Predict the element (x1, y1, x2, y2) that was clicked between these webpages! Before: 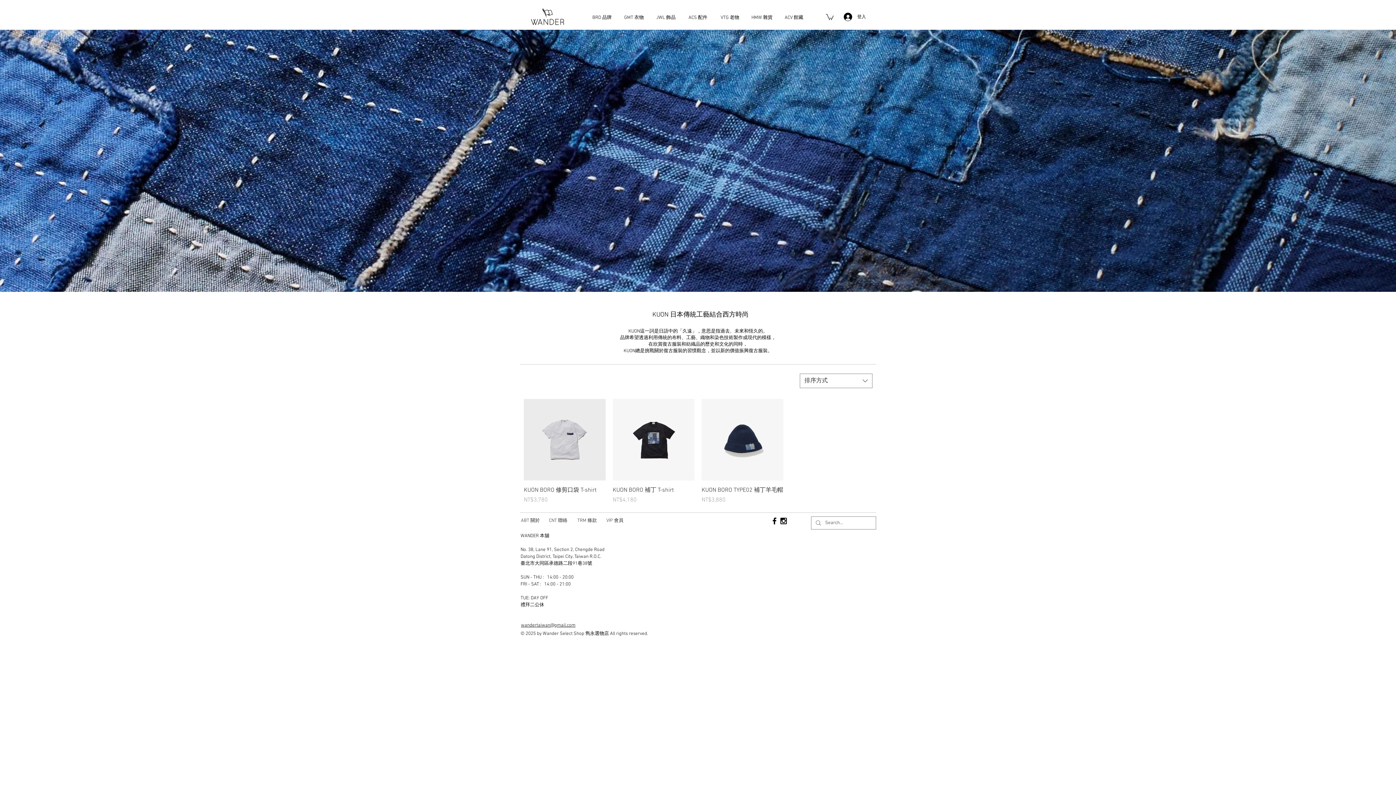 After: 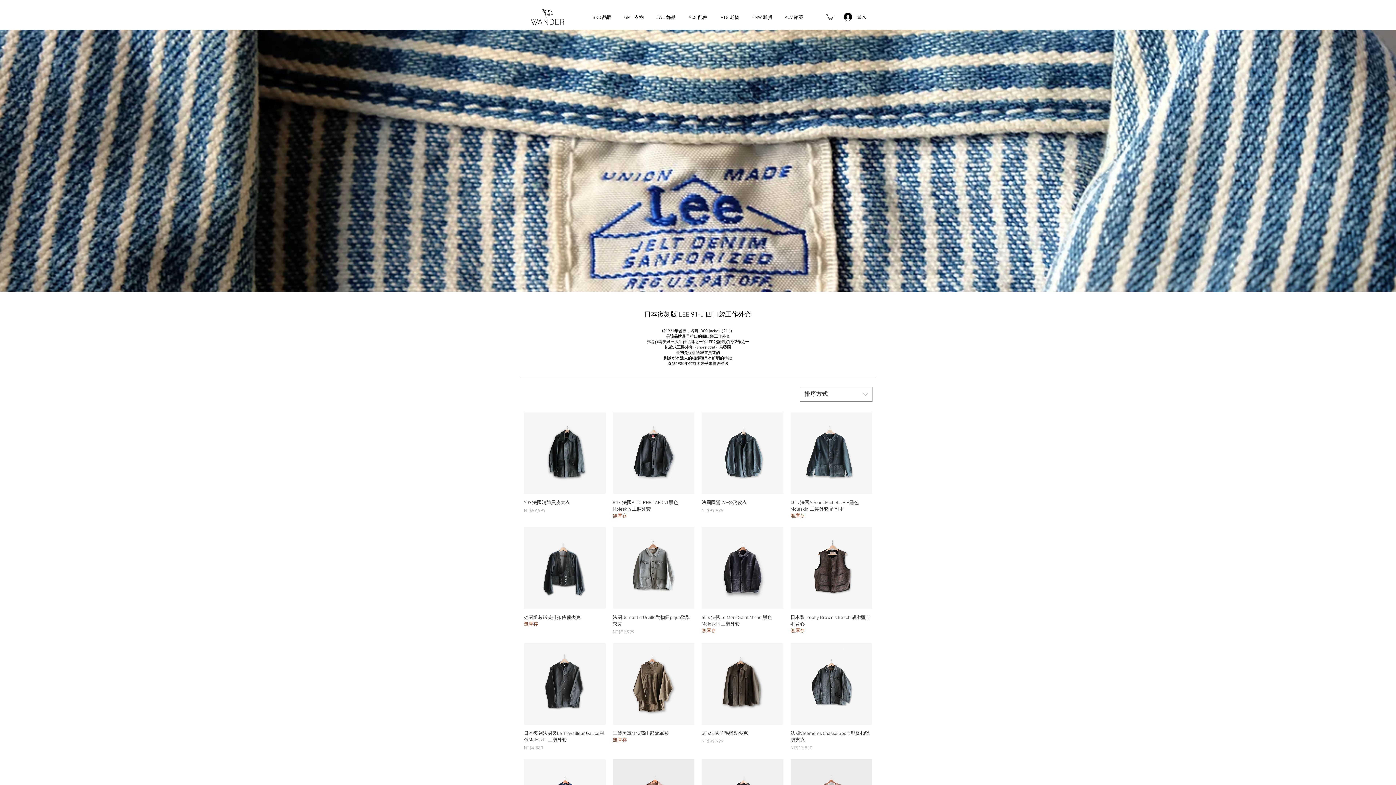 Action: label: GMT 衣物 bbox: (618, 11, 650, 24)